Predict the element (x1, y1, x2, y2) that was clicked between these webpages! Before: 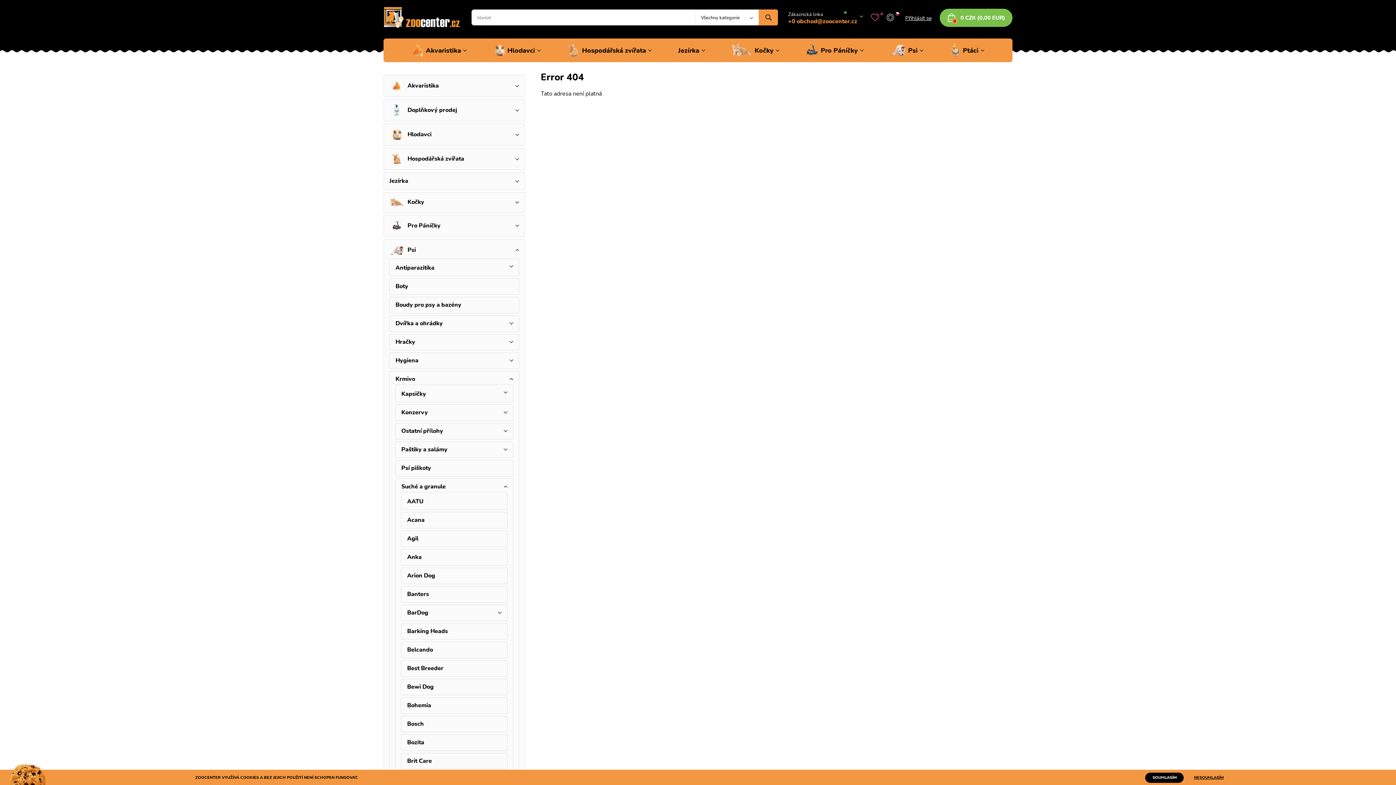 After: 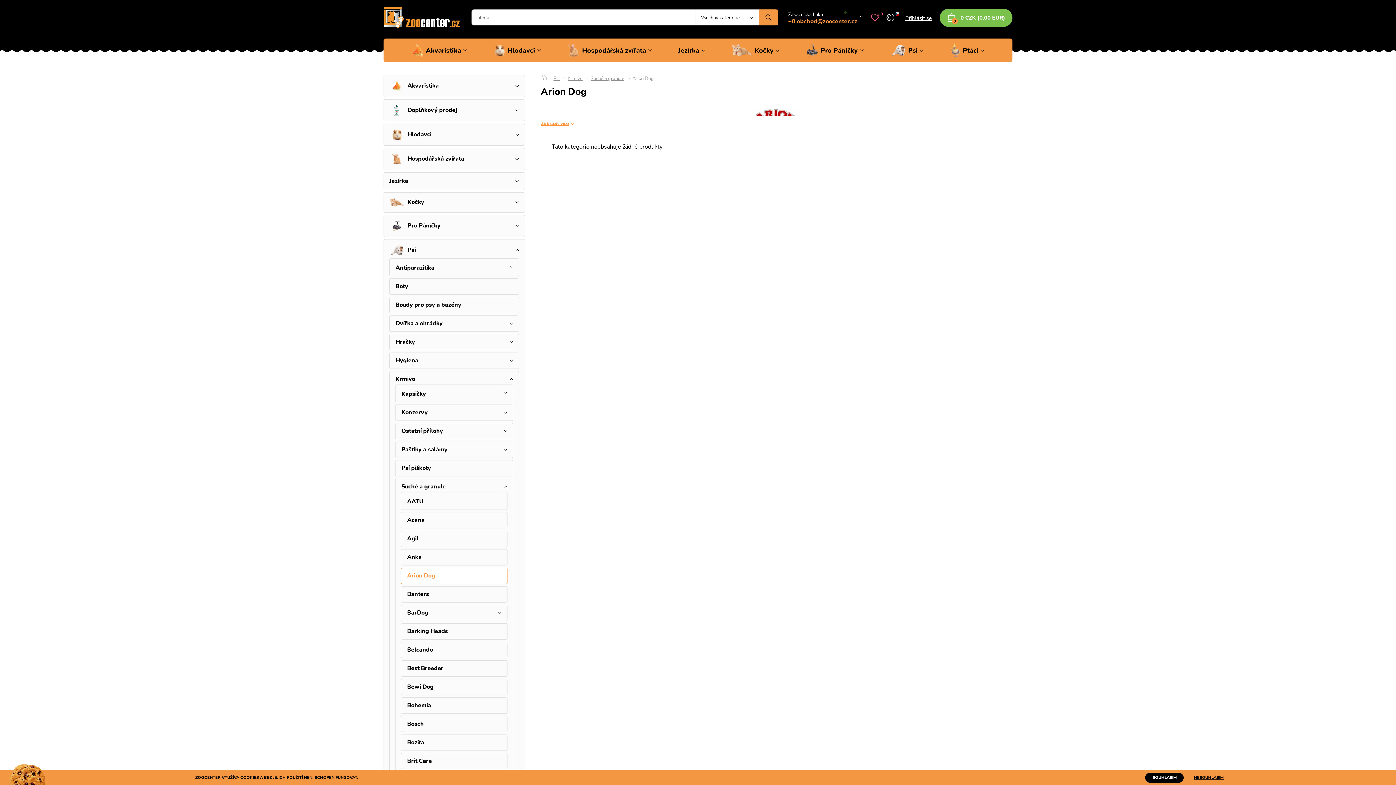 Action: label: Arion Dog bbox: (406, 570, 501, 581)